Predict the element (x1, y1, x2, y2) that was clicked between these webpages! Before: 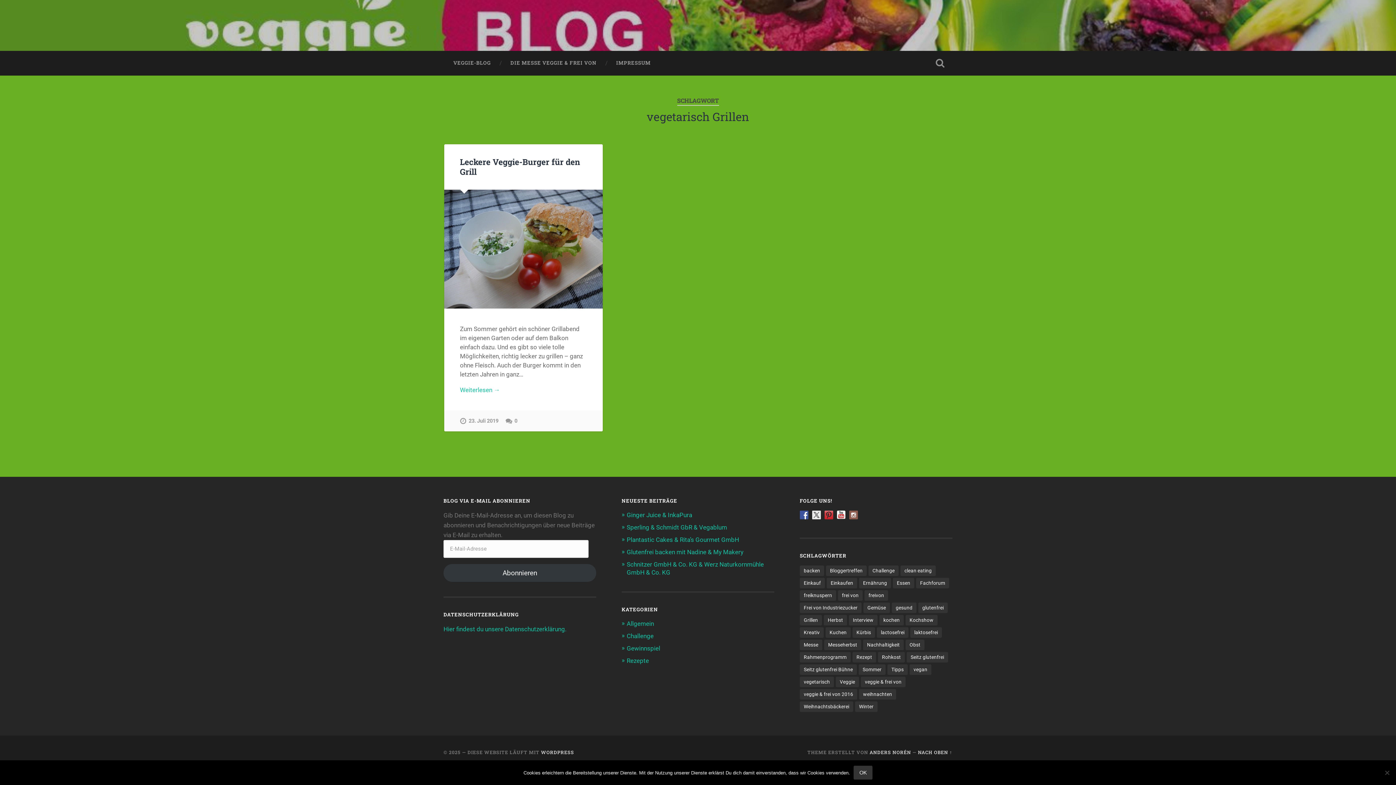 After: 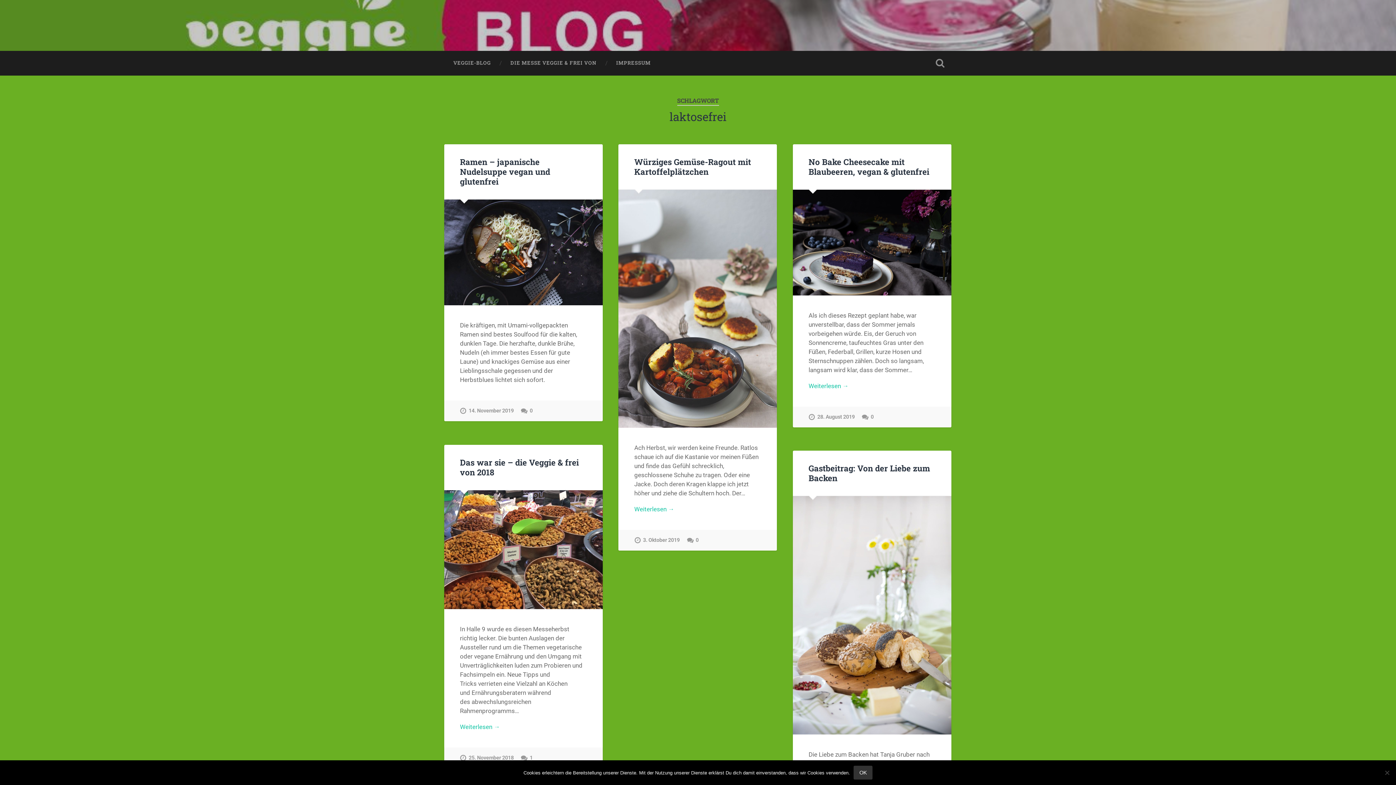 Action: bbox: (910, 627, 942, 638) label: laktosefrei (5 Einträge)